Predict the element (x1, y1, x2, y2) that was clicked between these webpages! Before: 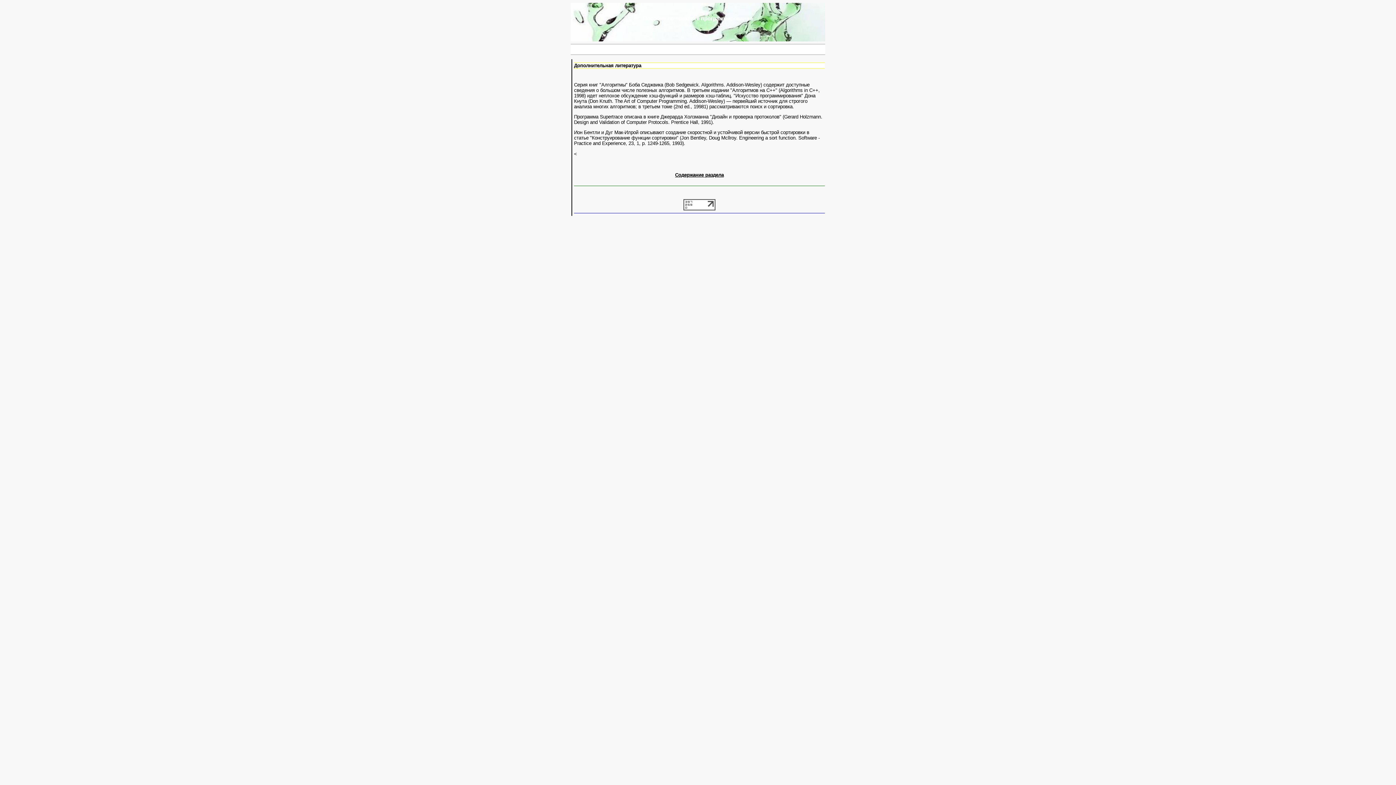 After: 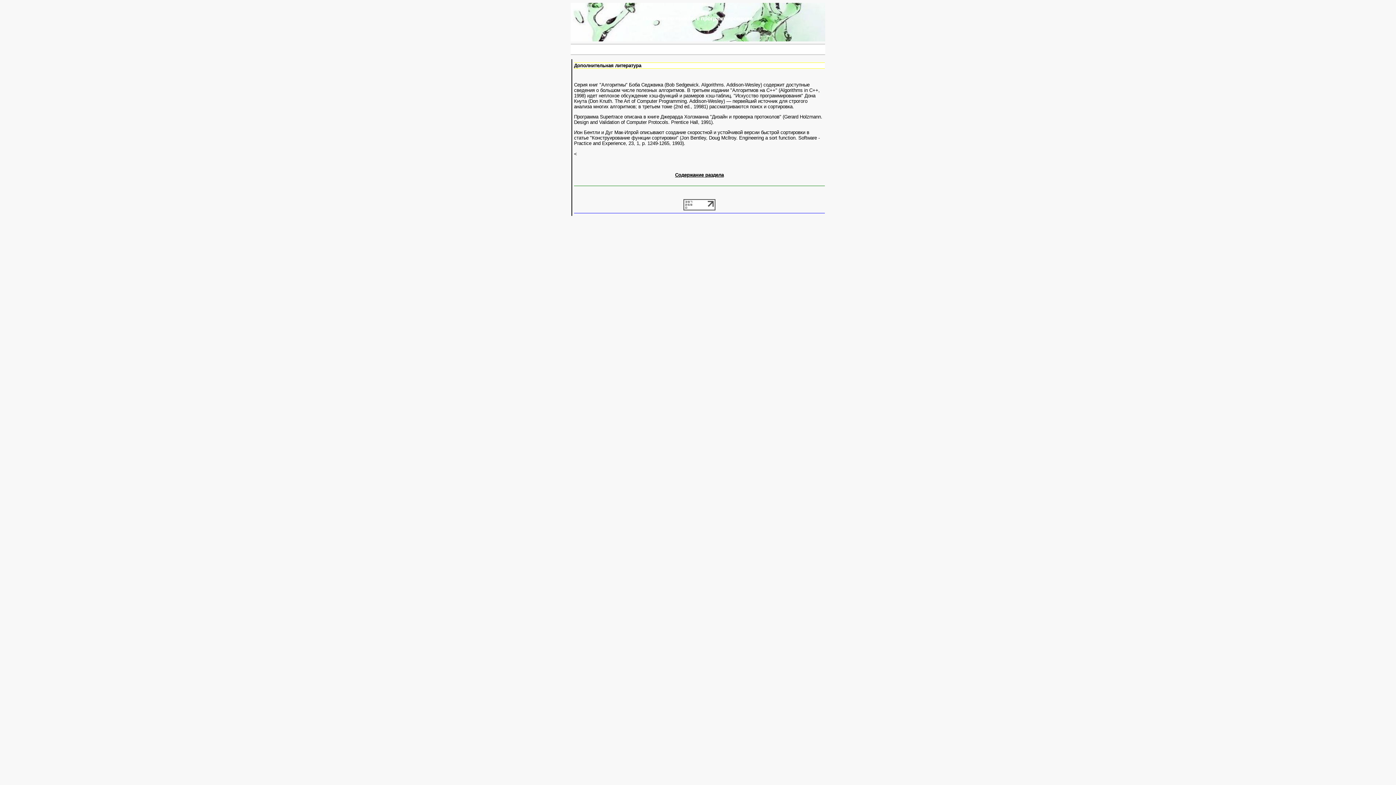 Action: bbox: (683, 206, 715, 211)